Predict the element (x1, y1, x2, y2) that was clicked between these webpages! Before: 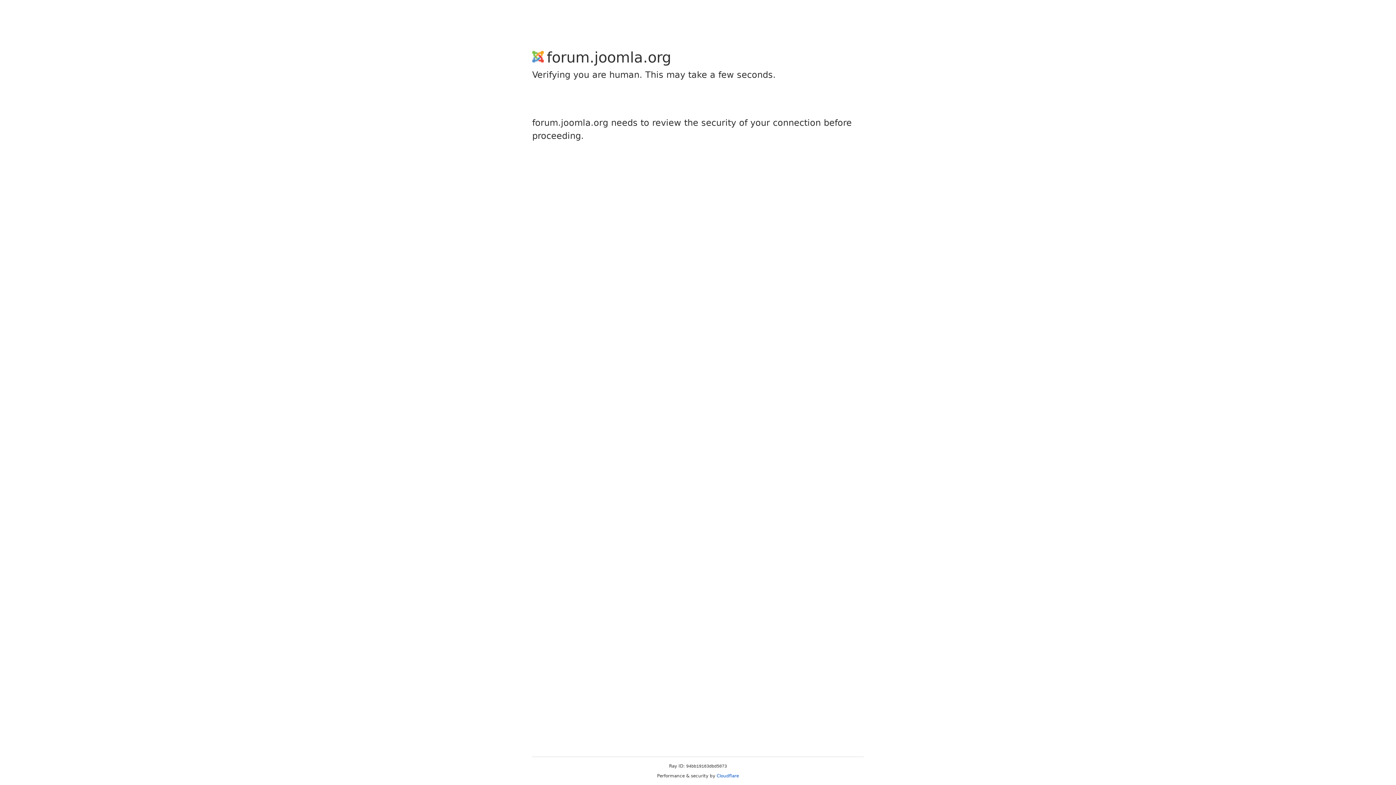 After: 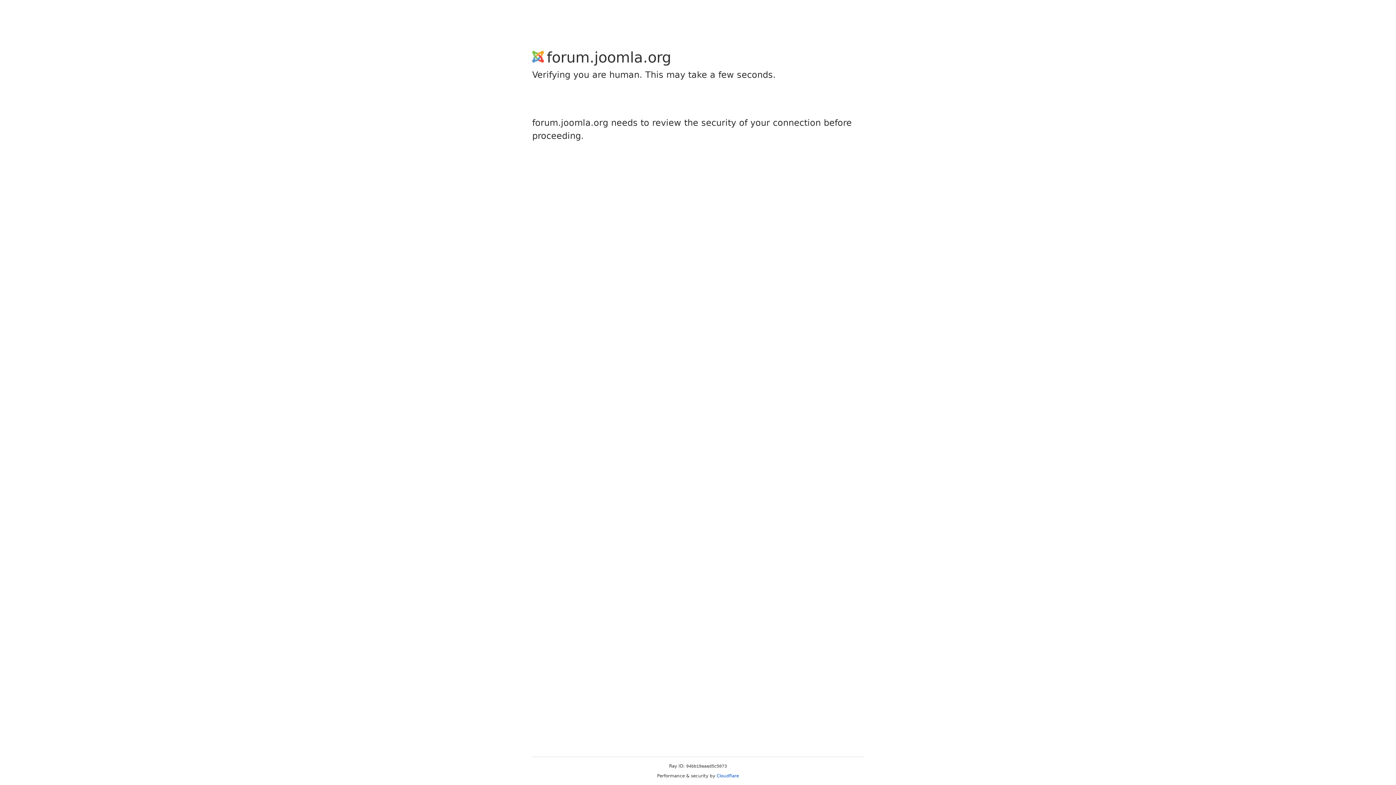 Action: bbox: (716, 773, 739, 778) label: Cloudflare